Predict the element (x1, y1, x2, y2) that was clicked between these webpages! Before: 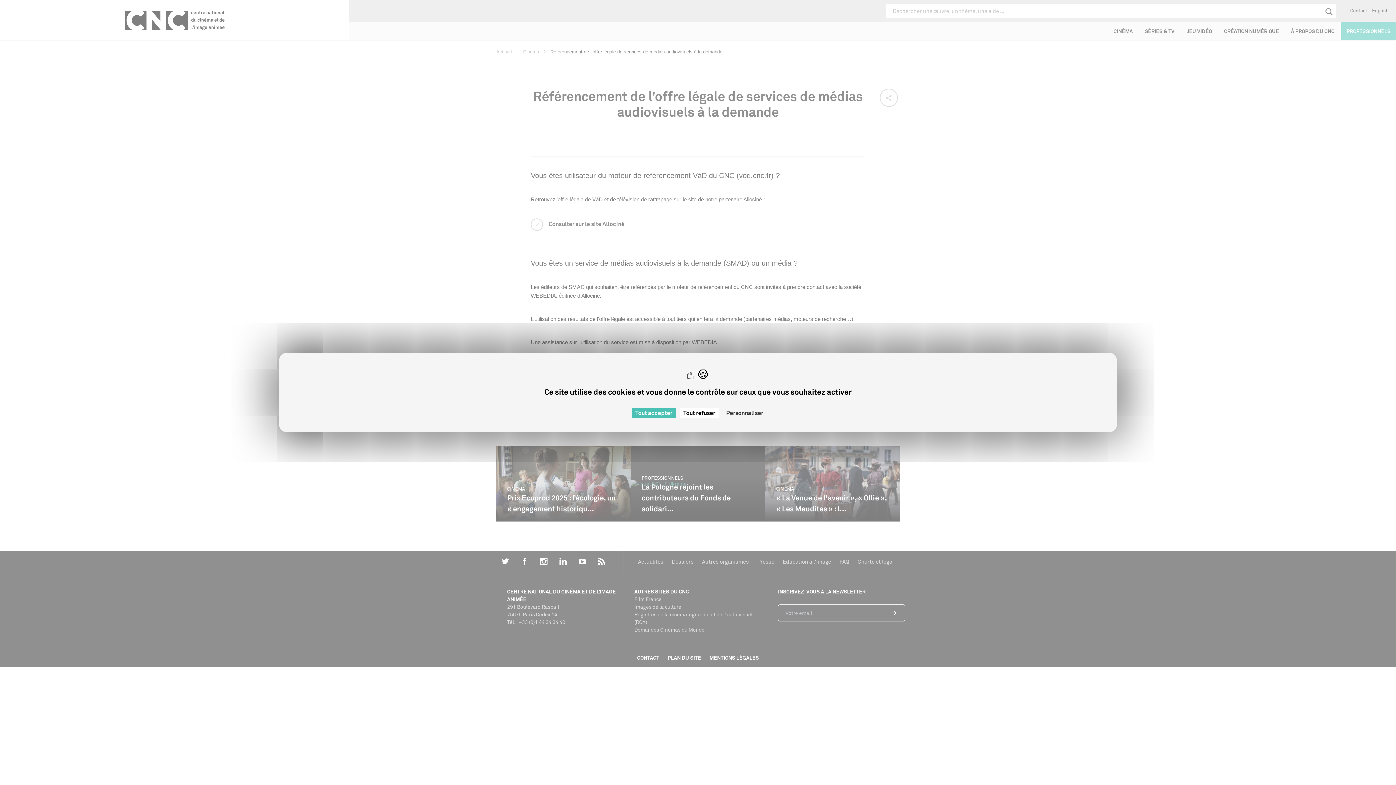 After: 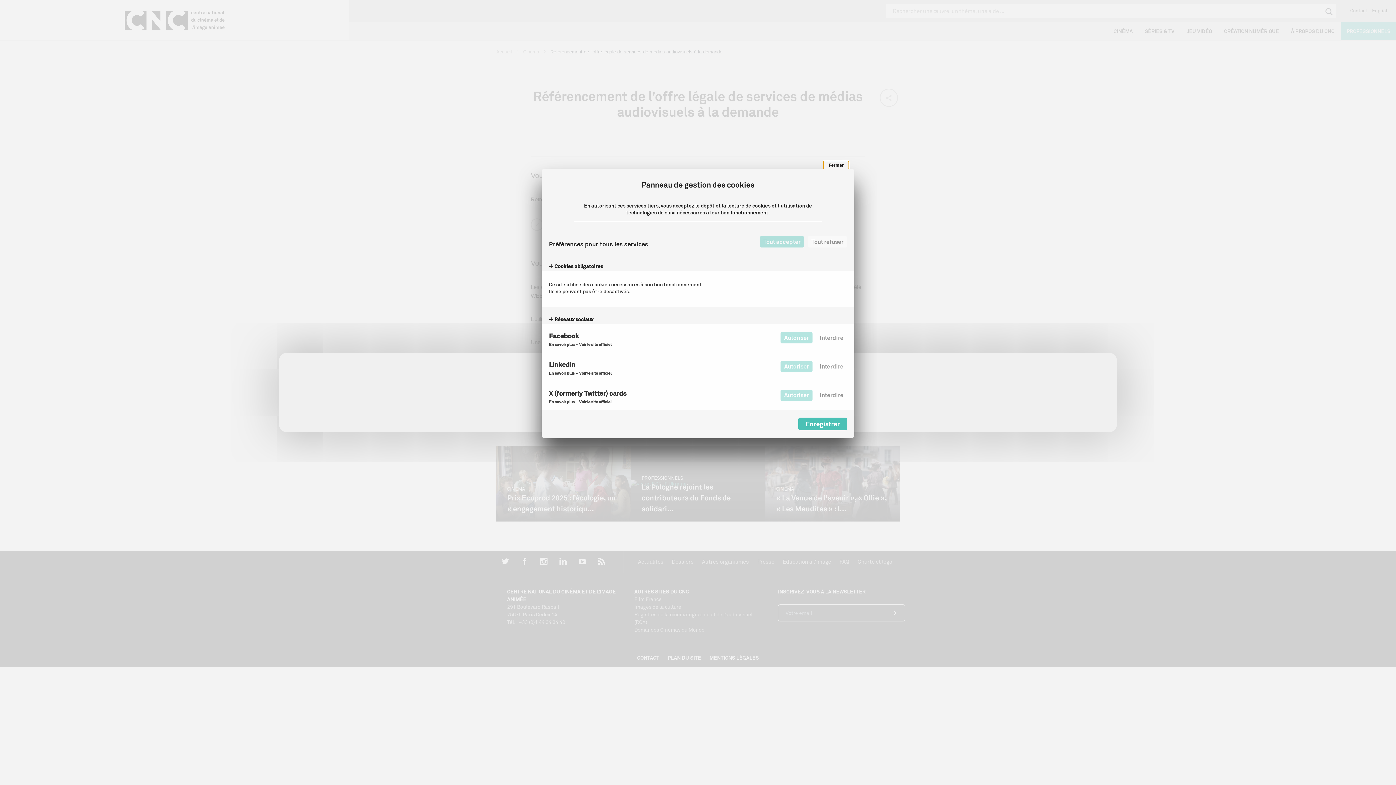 Action: label: Personnaliser (fenêtre modale) bbox: (722, 408, 767, 418)